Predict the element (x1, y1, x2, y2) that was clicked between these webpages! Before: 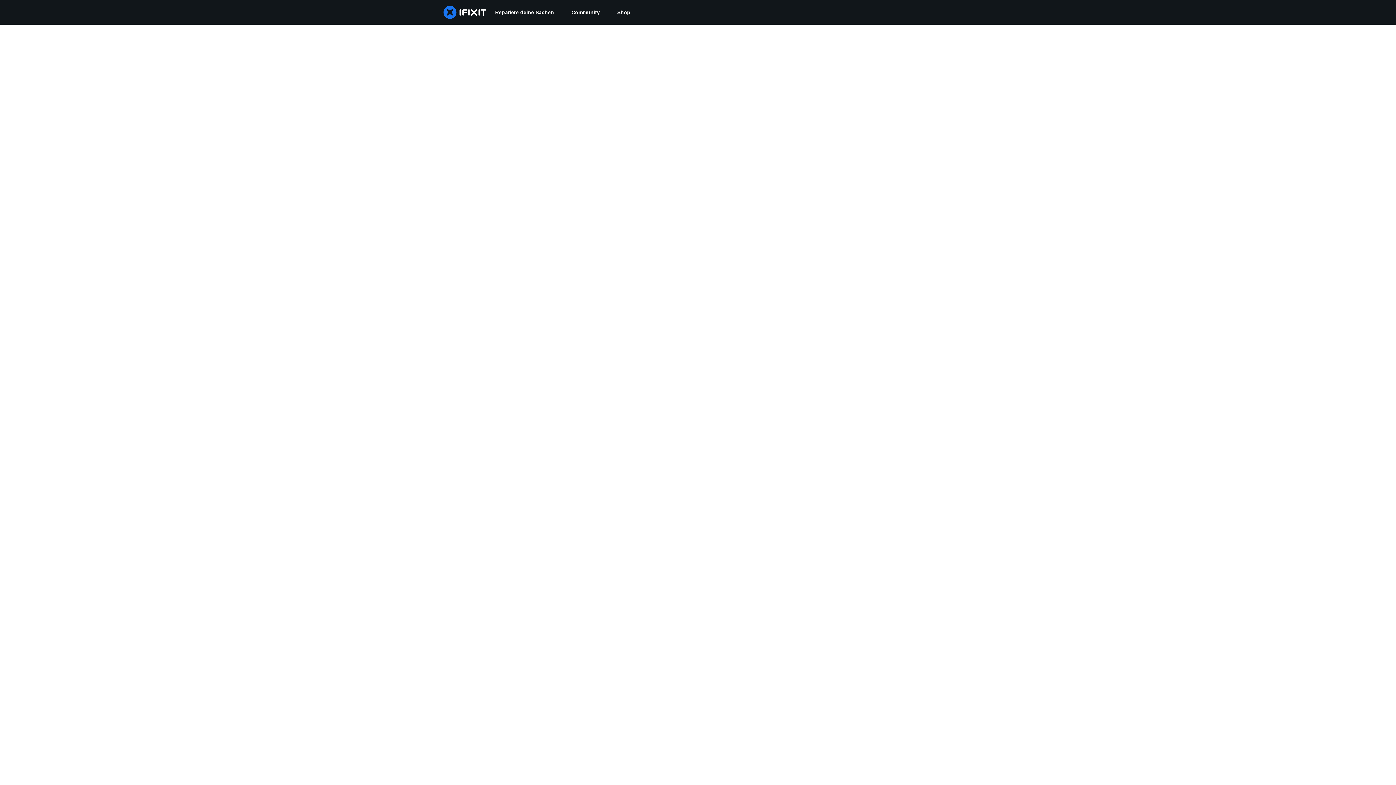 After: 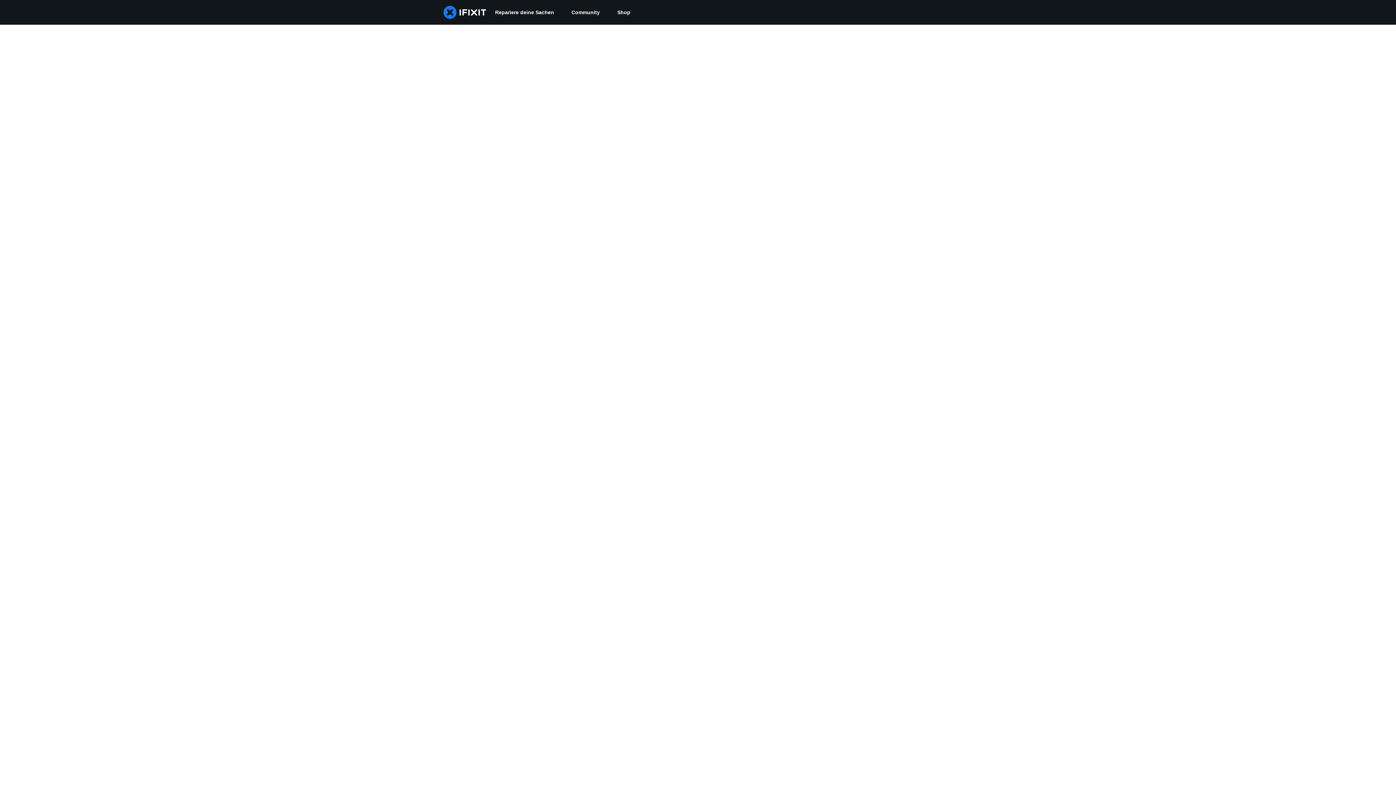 Action: label: Community bbox: (562, 0, 608, 24)